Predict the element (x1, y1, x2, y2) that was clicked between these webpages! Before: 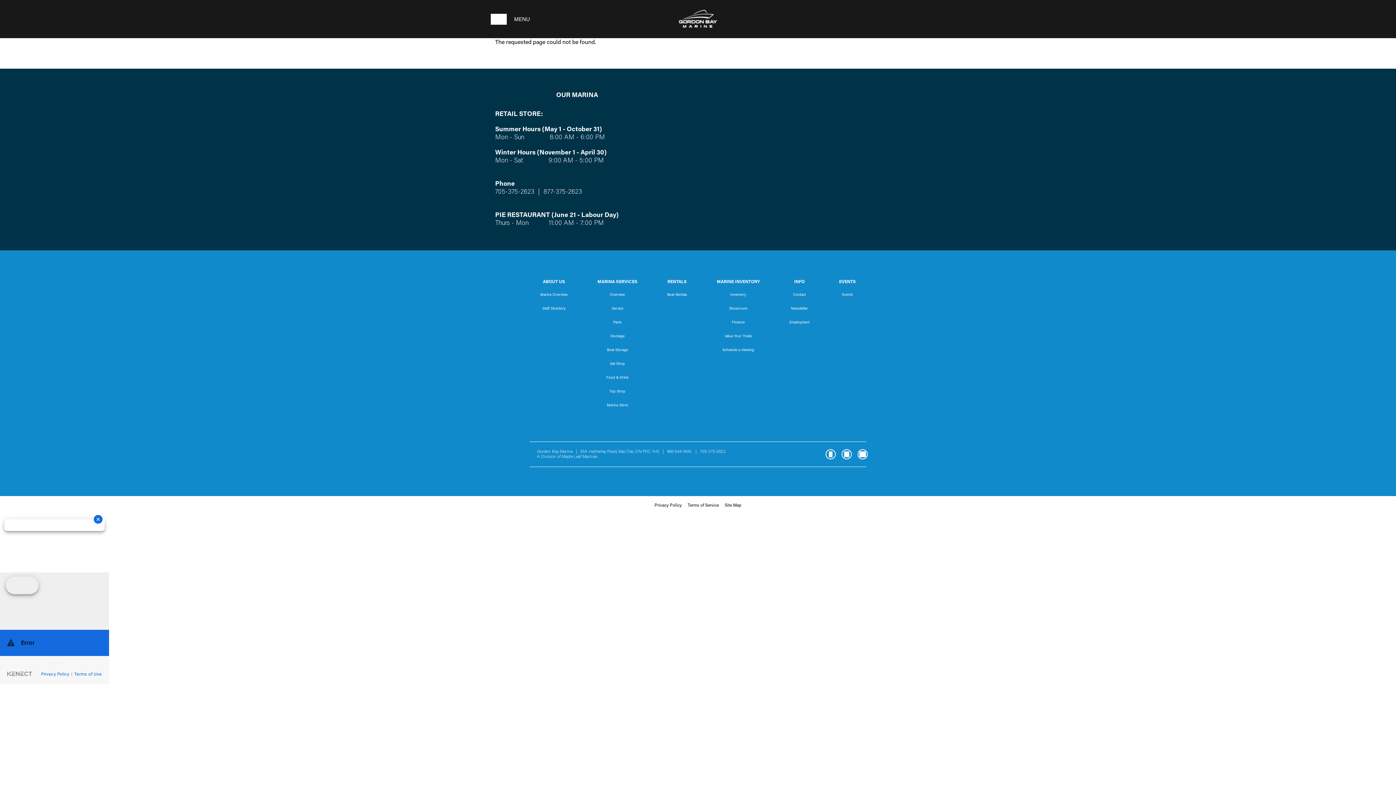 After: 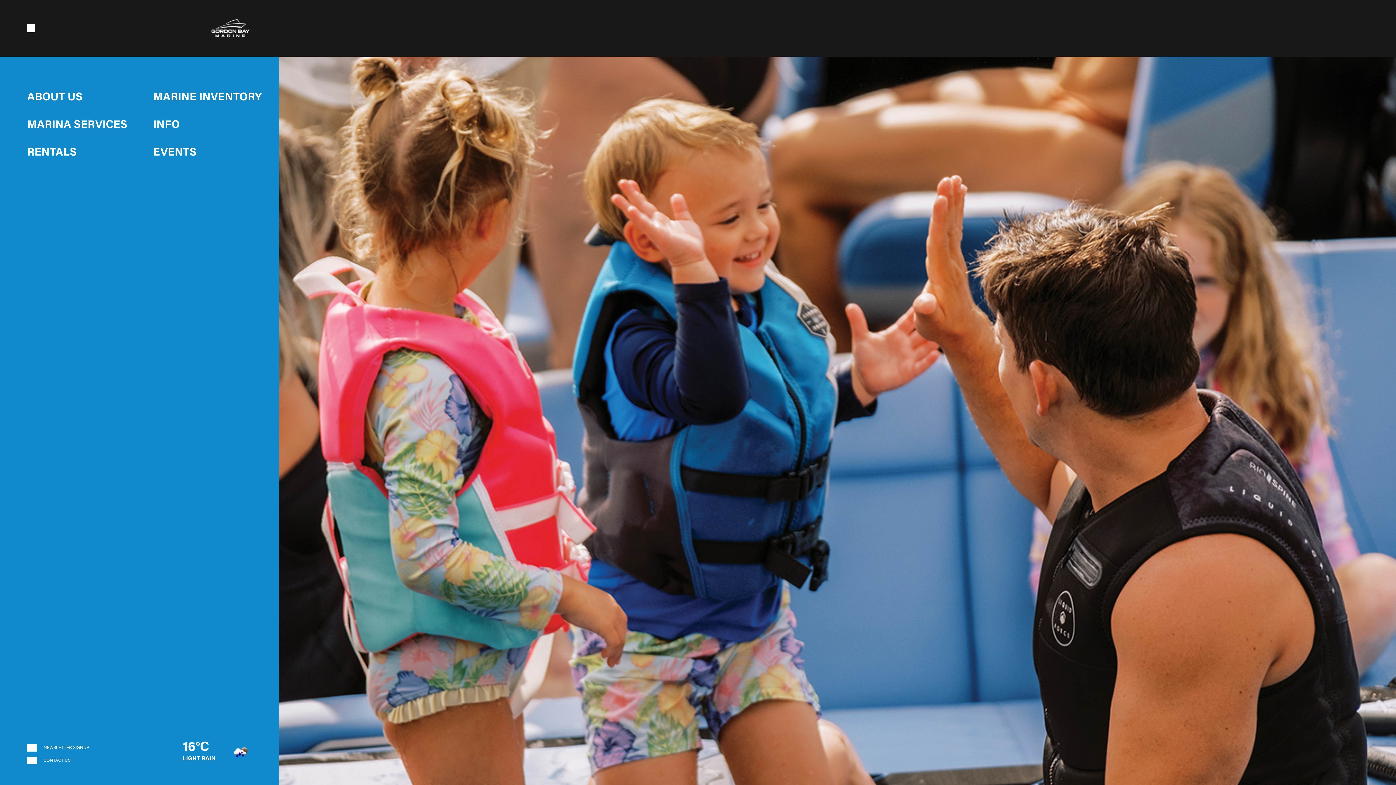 Action: label: Toggle navigation bbox: (490, 13, 530, 24)